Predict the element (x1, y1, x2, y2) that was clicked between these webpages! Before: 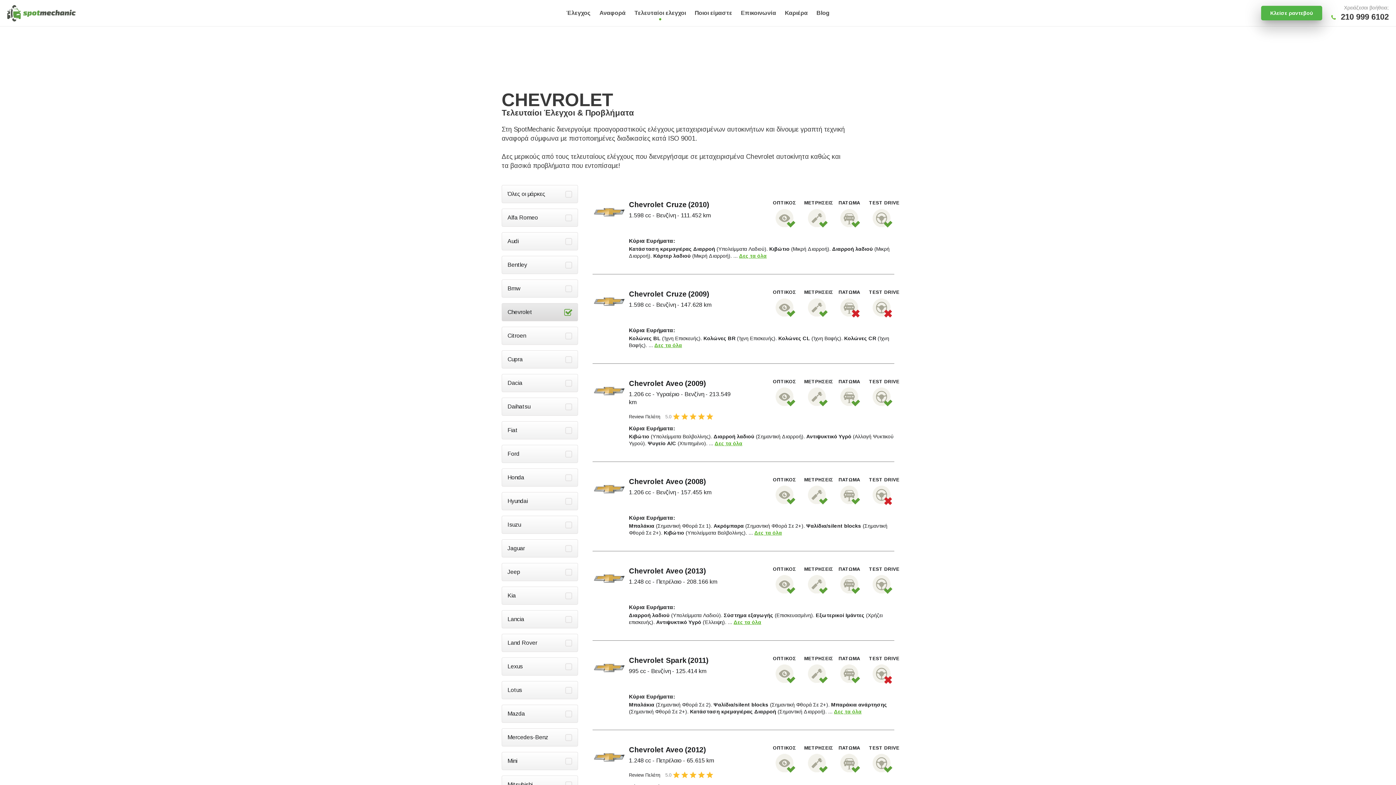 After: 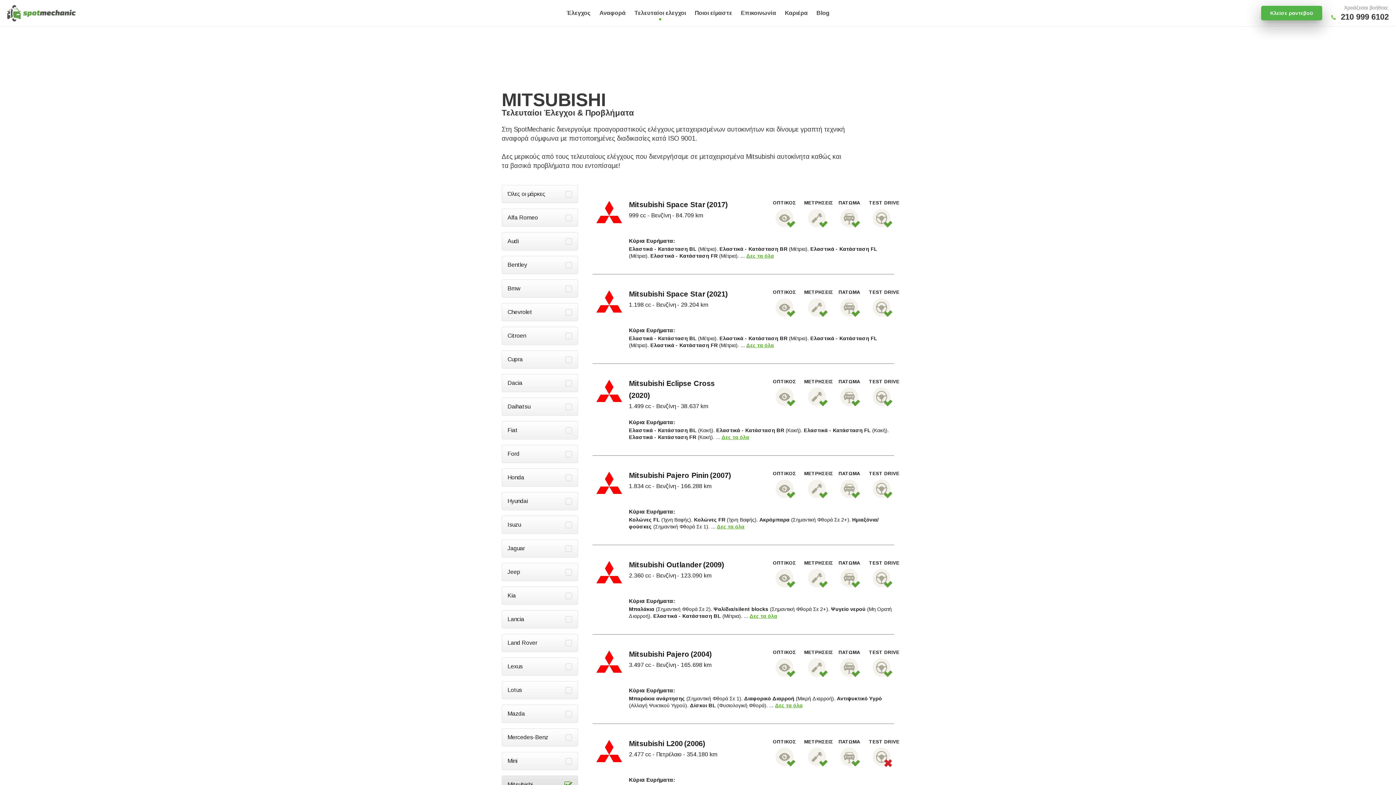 Action: bbox: (501, 776, 578, 794) label: Mitsubishi